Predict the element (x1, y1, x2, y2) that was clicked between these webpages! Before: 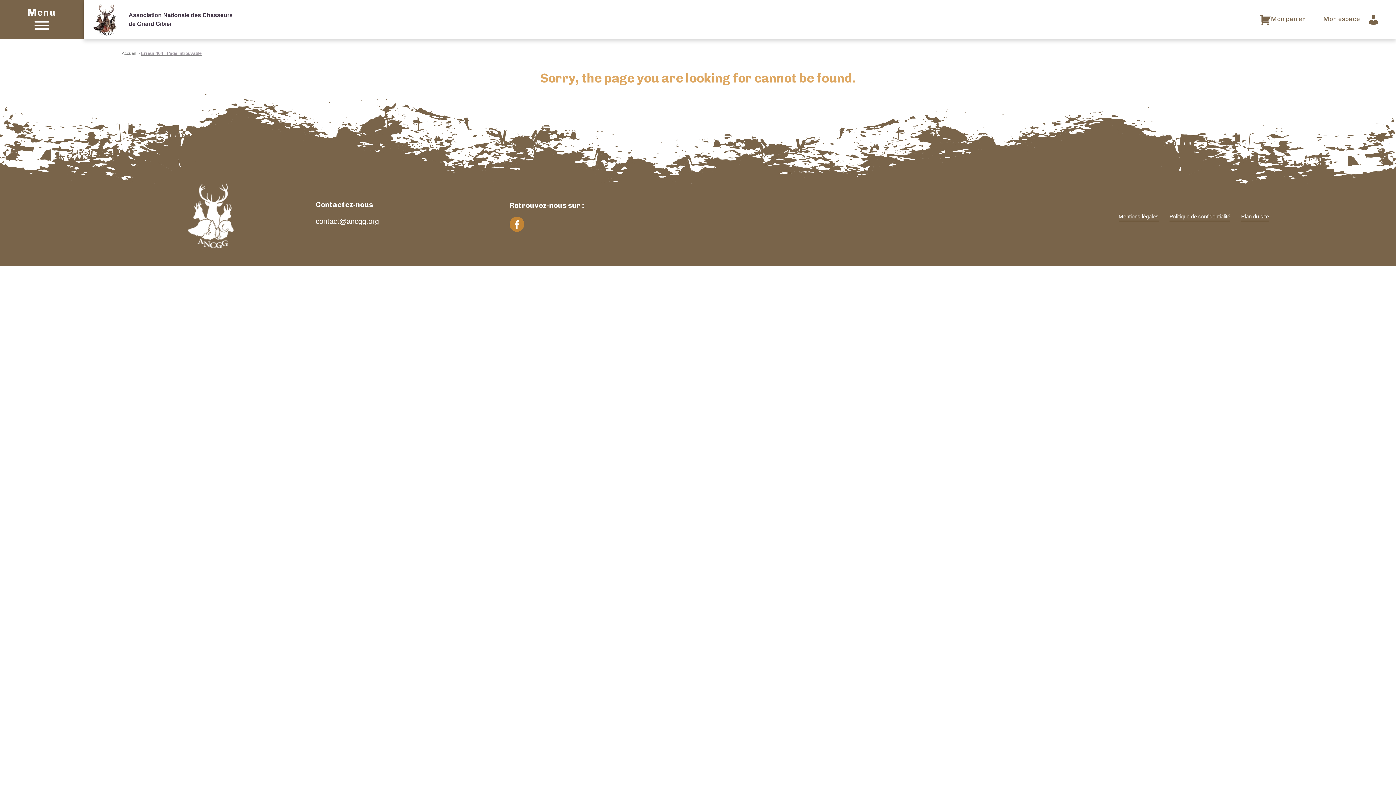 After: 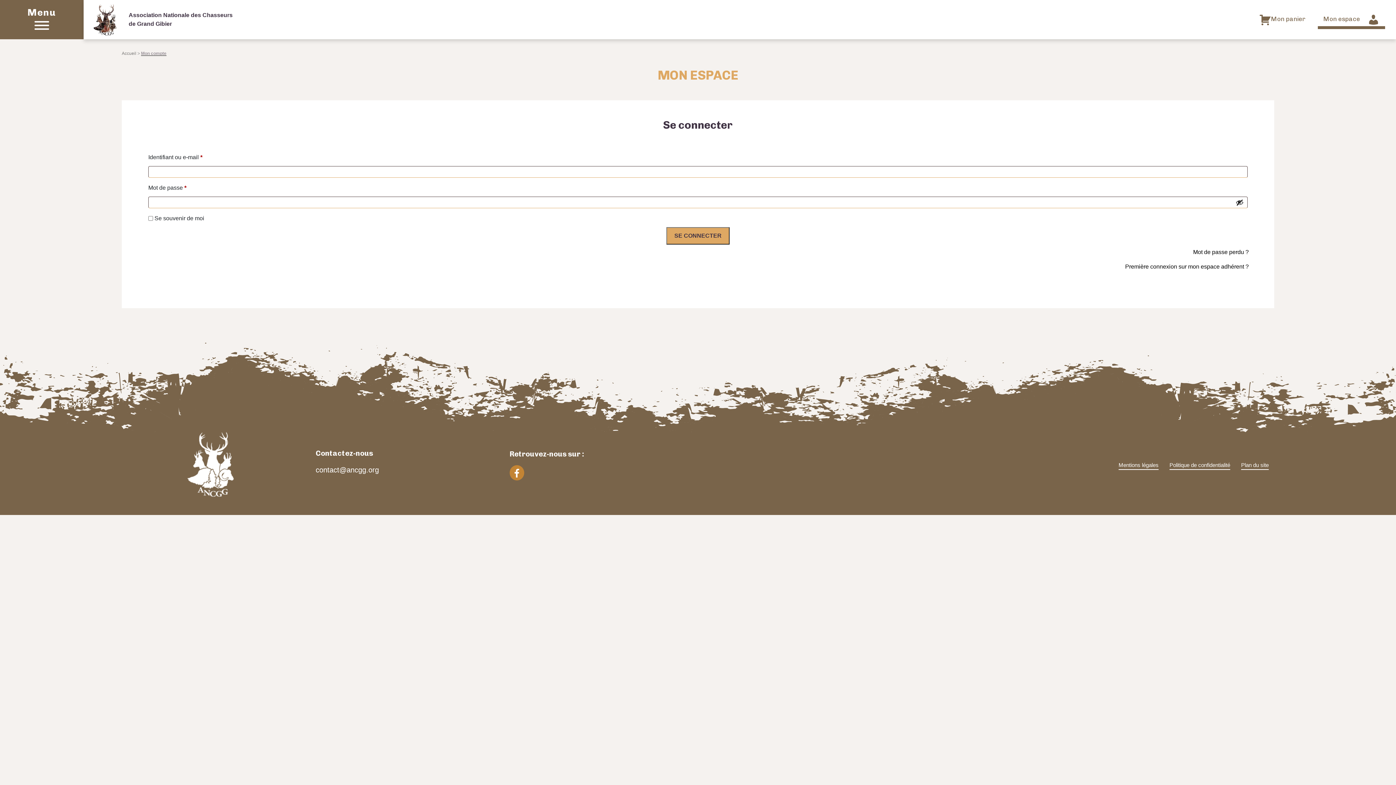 Action: bbox: (1323, 13, 1380, 25) label: Mon espace